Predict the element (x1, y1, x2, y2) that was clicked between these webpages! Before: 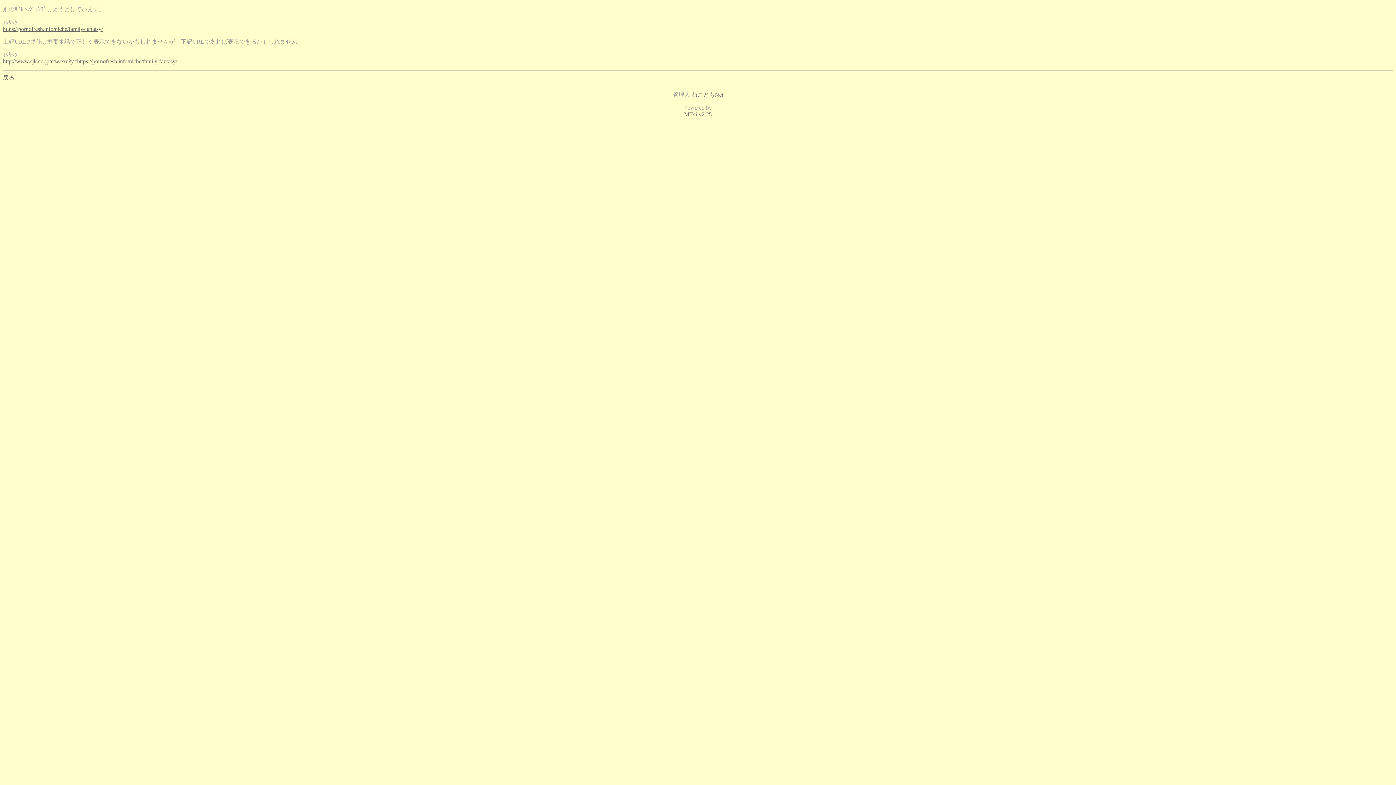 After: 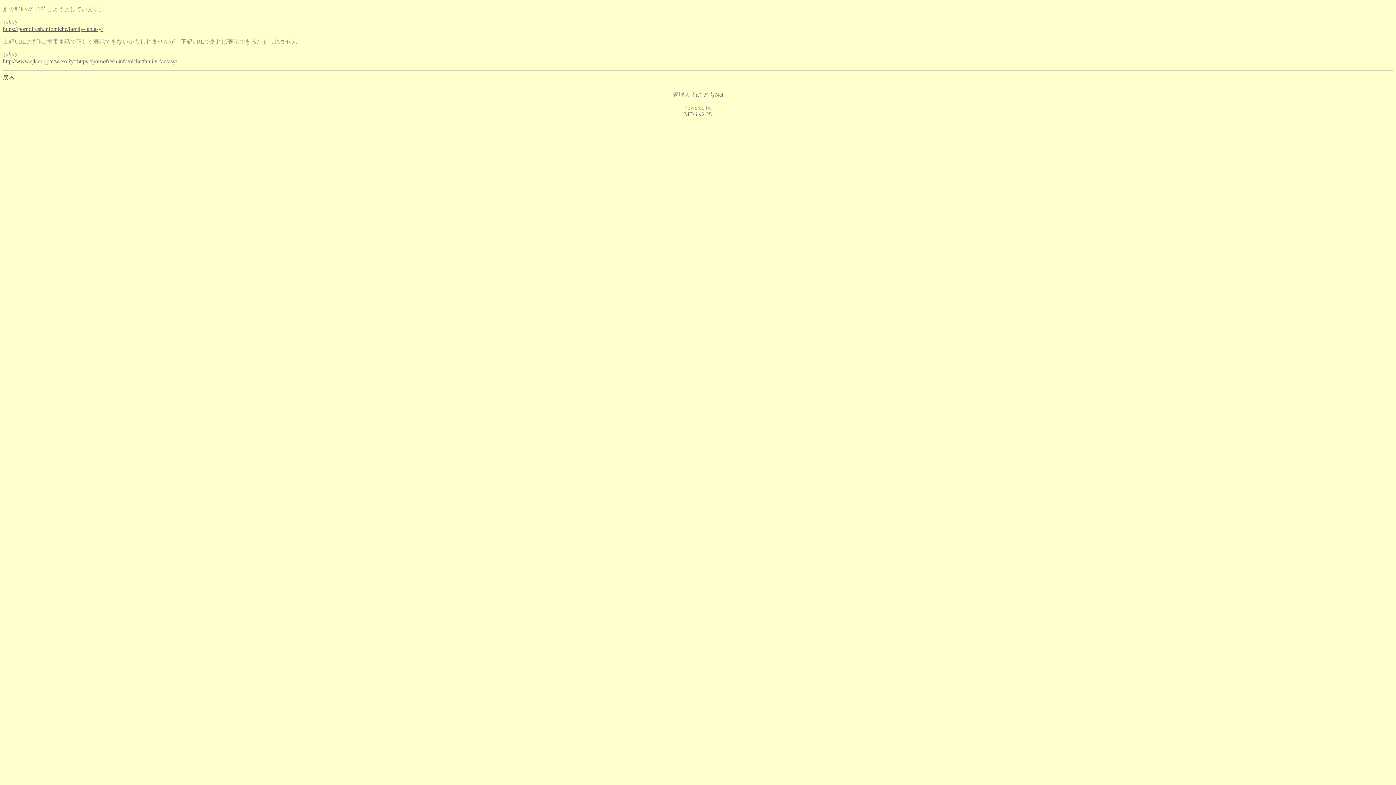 Action: bbox: (691, 91, 723, 97) label: ねこともNet